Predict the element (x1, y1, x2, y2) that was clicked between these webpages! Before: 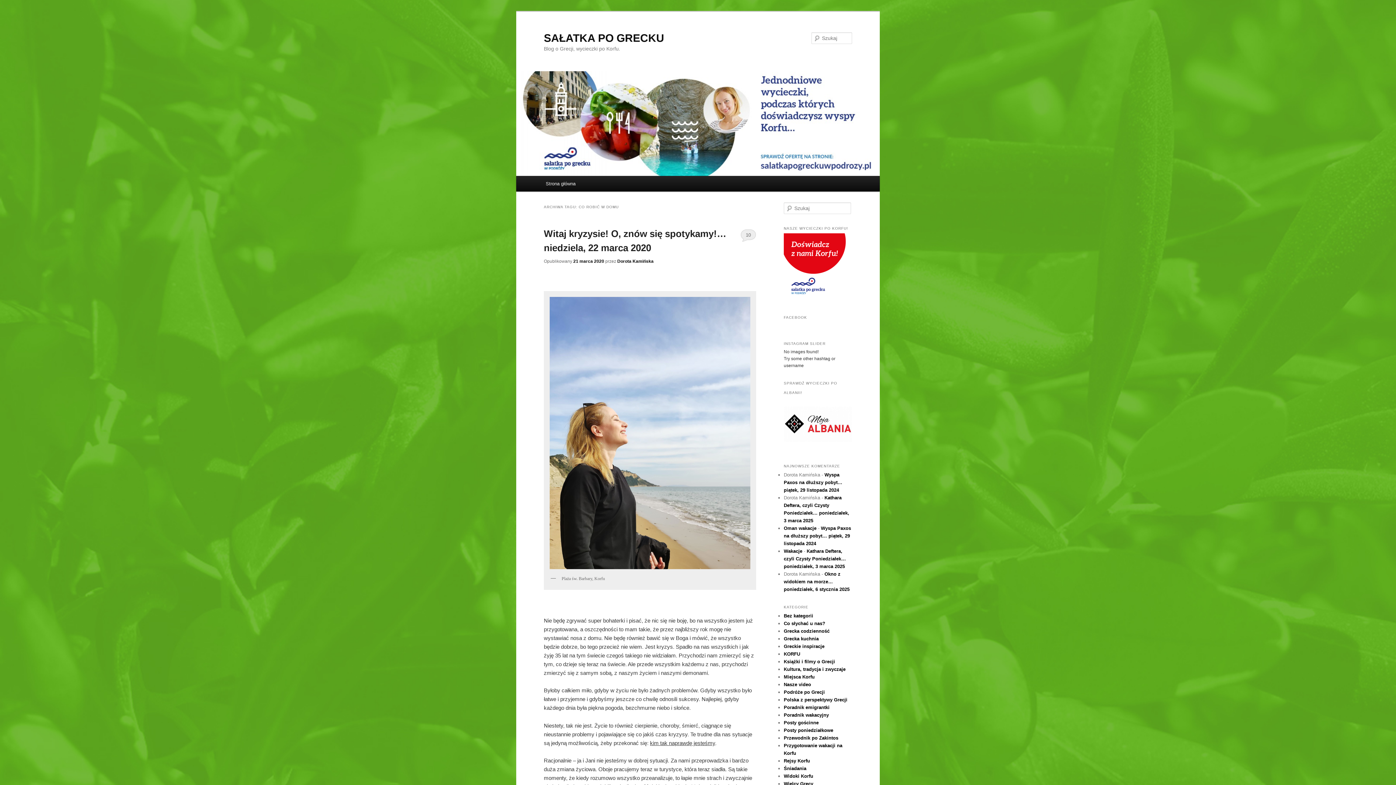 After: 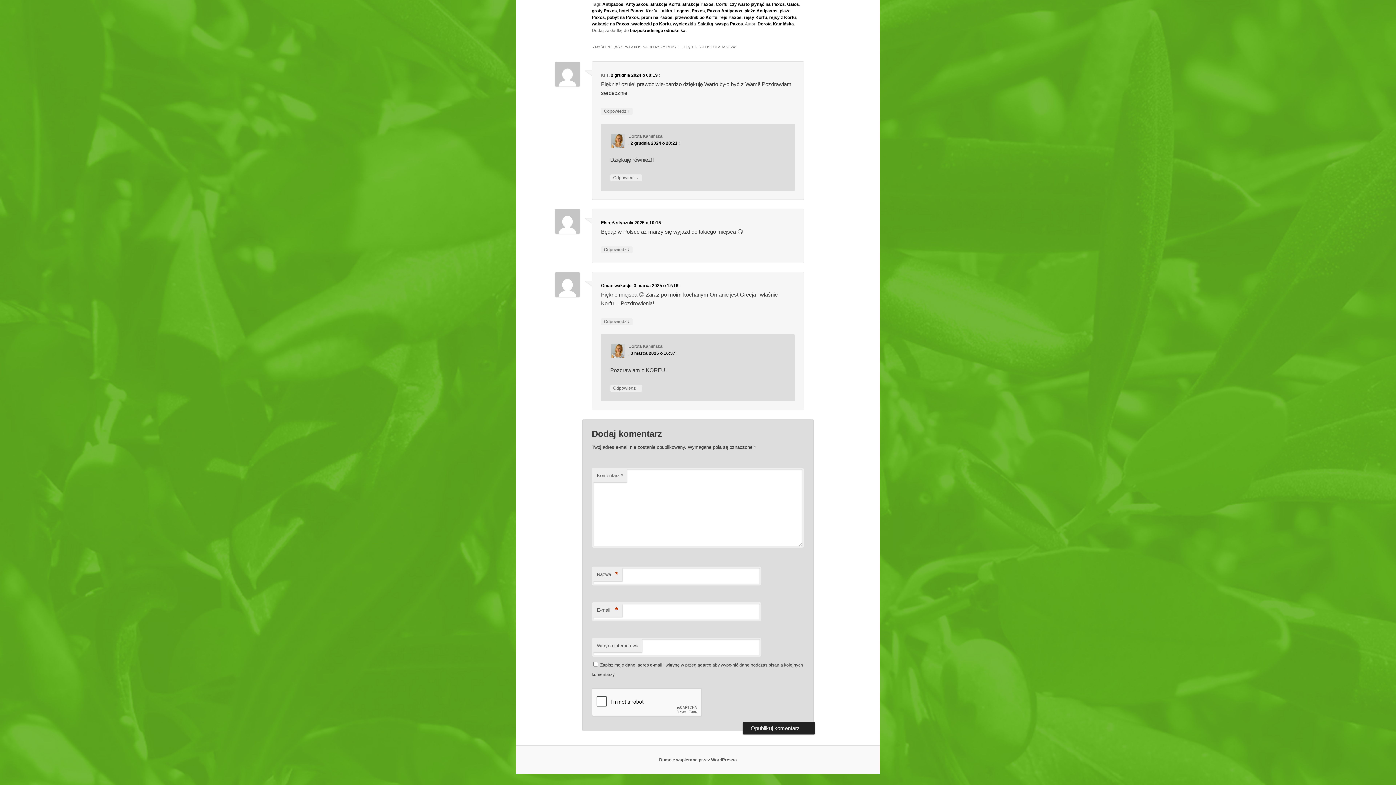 Action: label: Wyspa Paxos na dłuższy pobyt… piątek, 29 listopada 2024 bbox: (784, 525, 851, 546)